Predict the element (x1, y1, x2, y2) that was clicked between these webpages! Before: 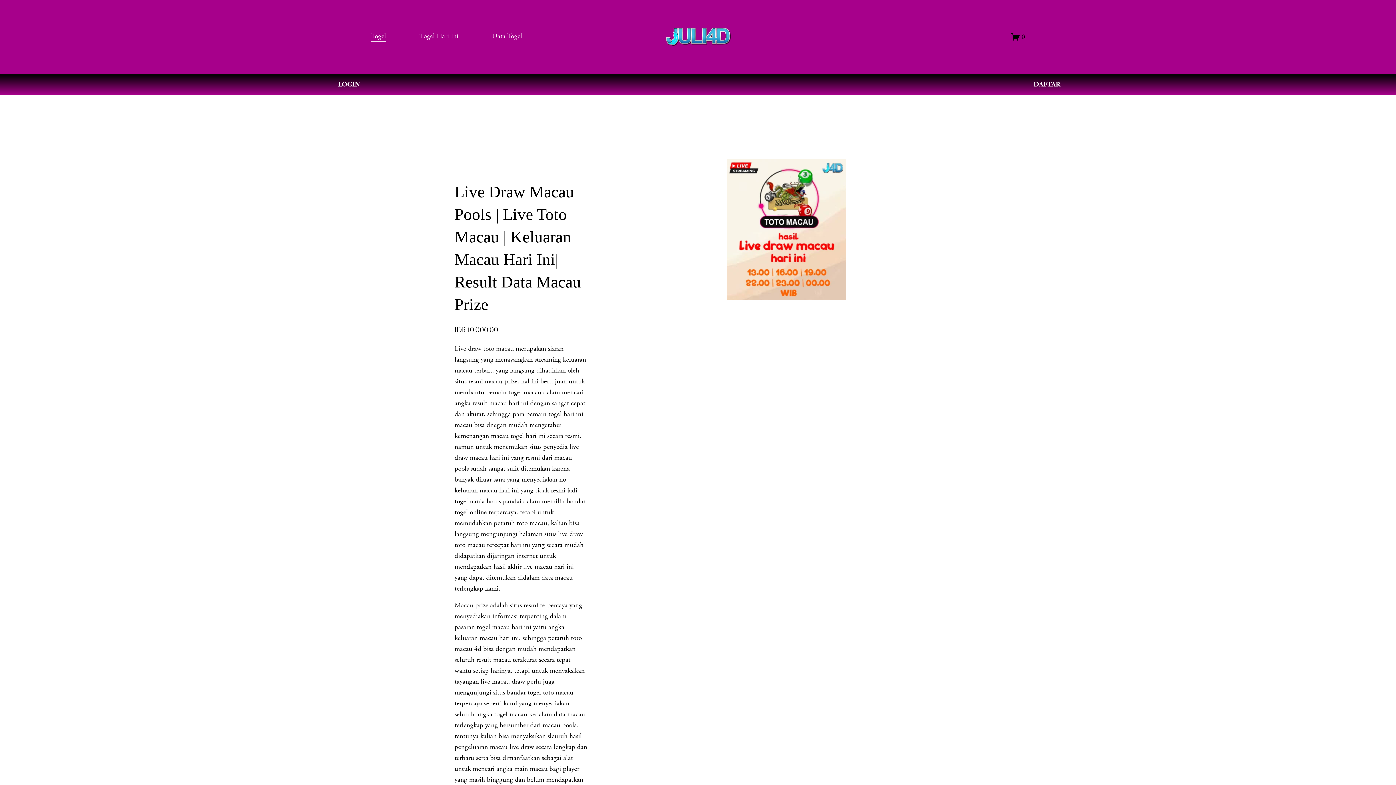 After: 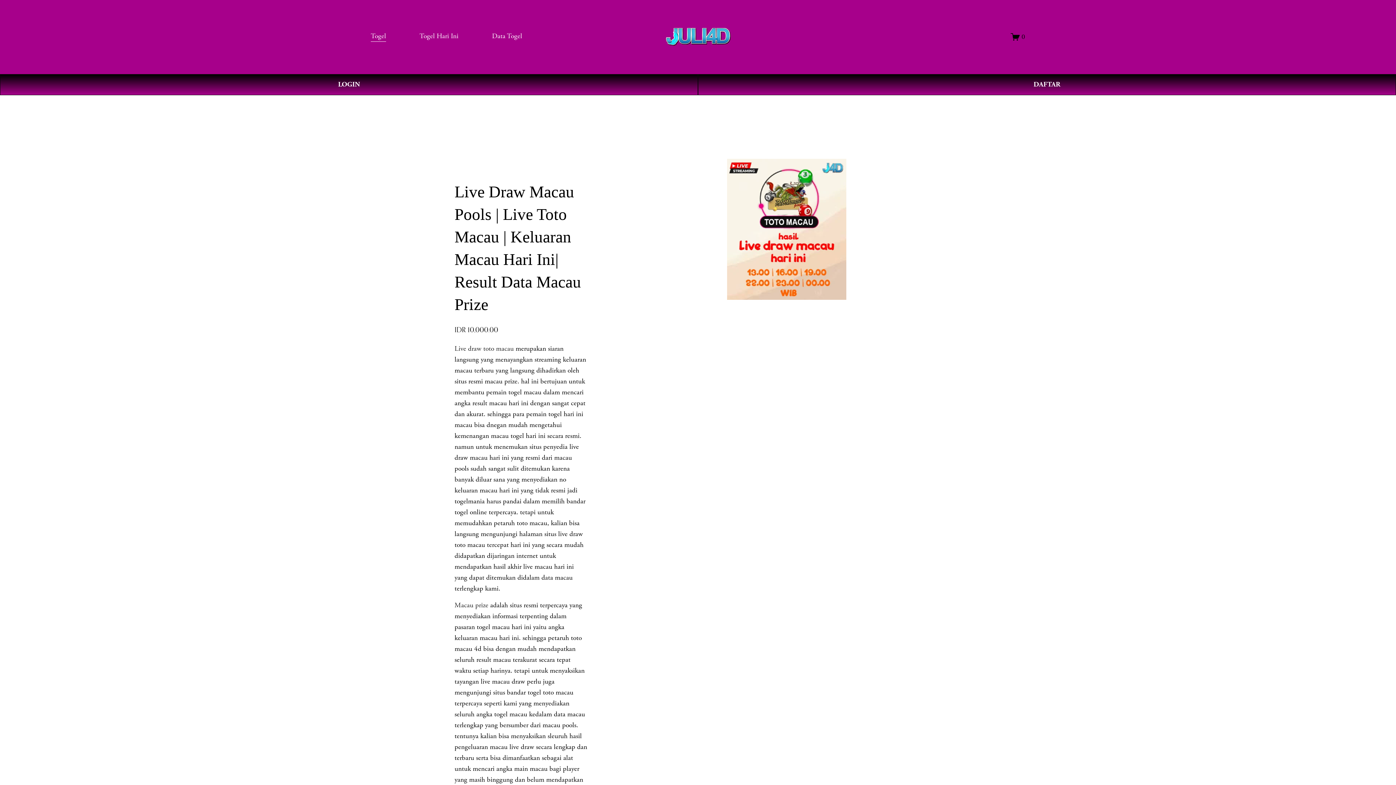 Action: label: Data Togel bbox: (492, 30, 522, 42)